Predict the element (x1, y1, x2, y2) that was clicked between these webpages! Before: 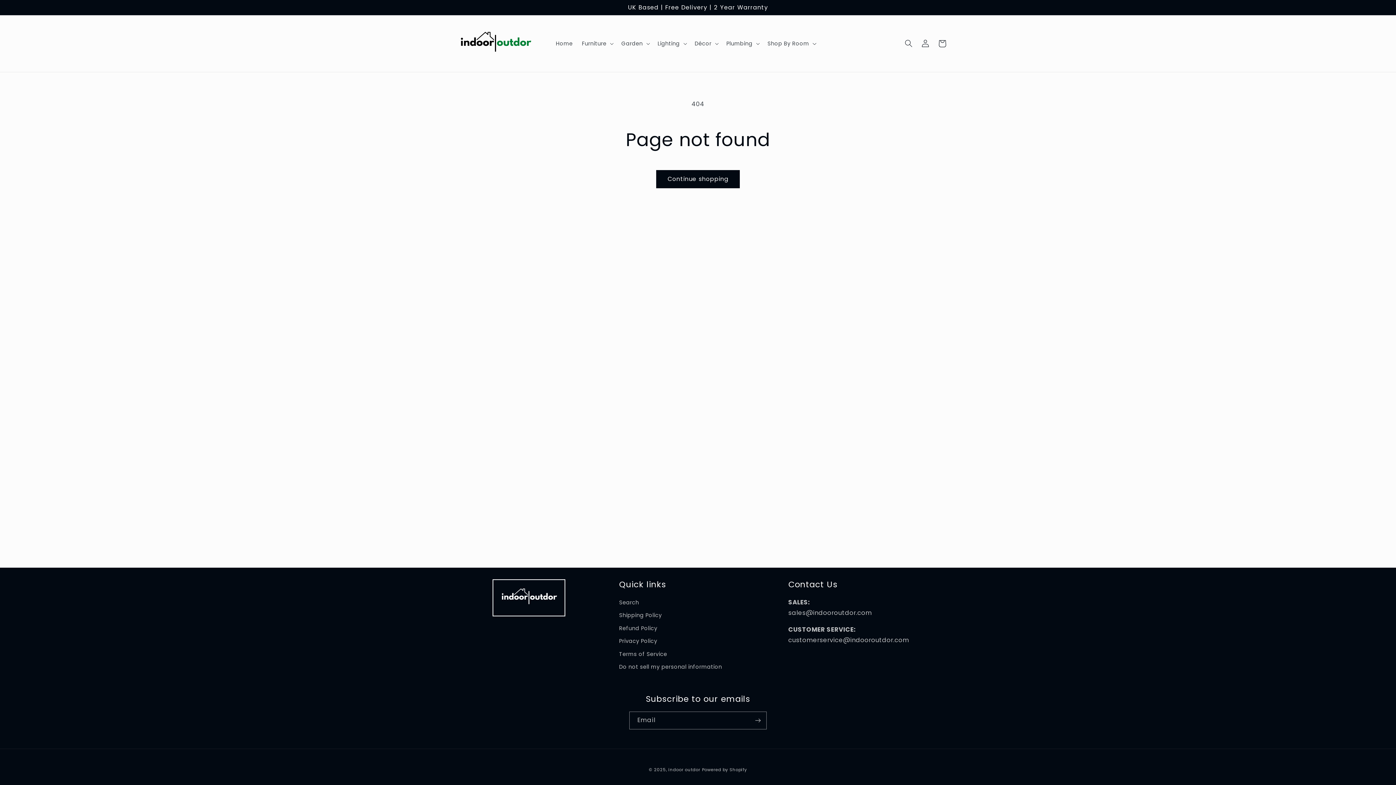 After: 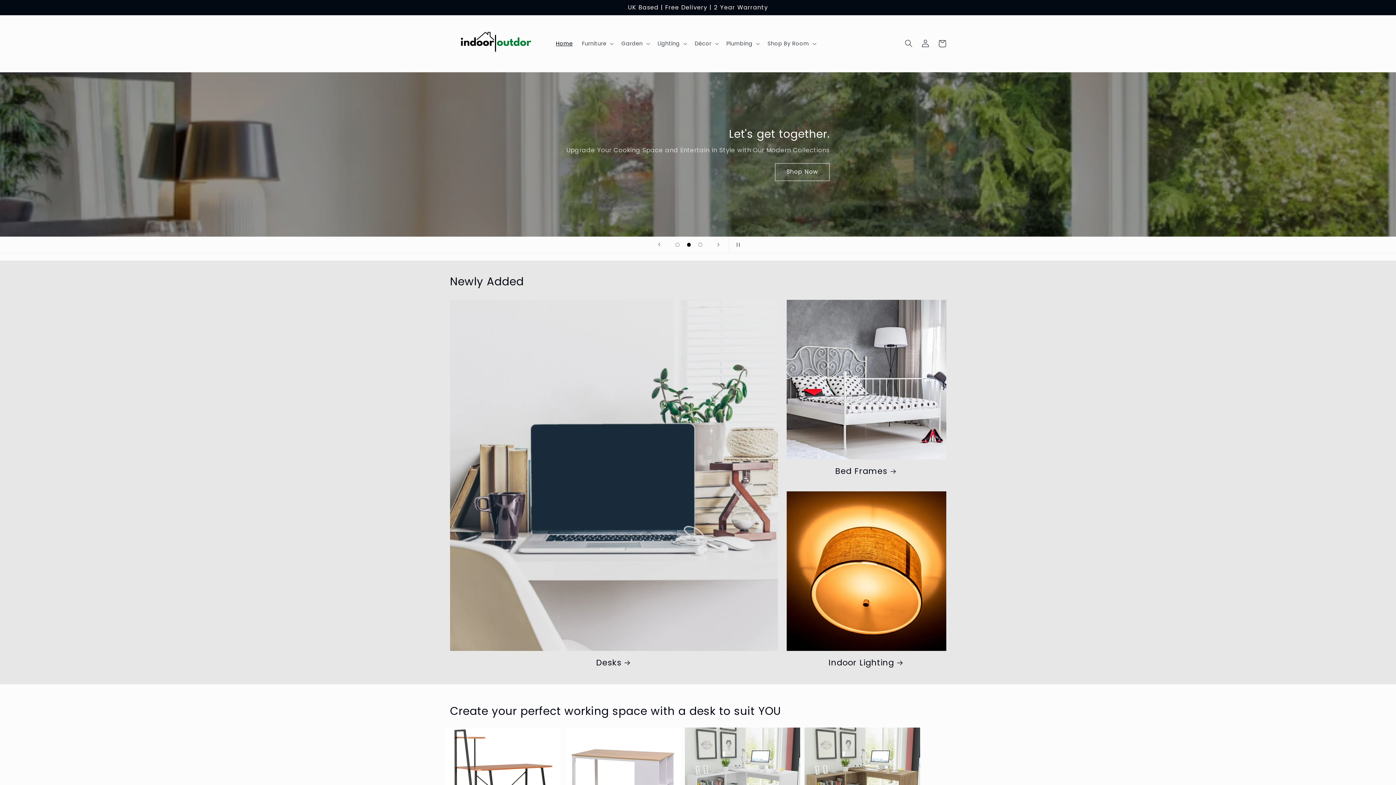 Action: bbox: (447, 22, 543, 64)